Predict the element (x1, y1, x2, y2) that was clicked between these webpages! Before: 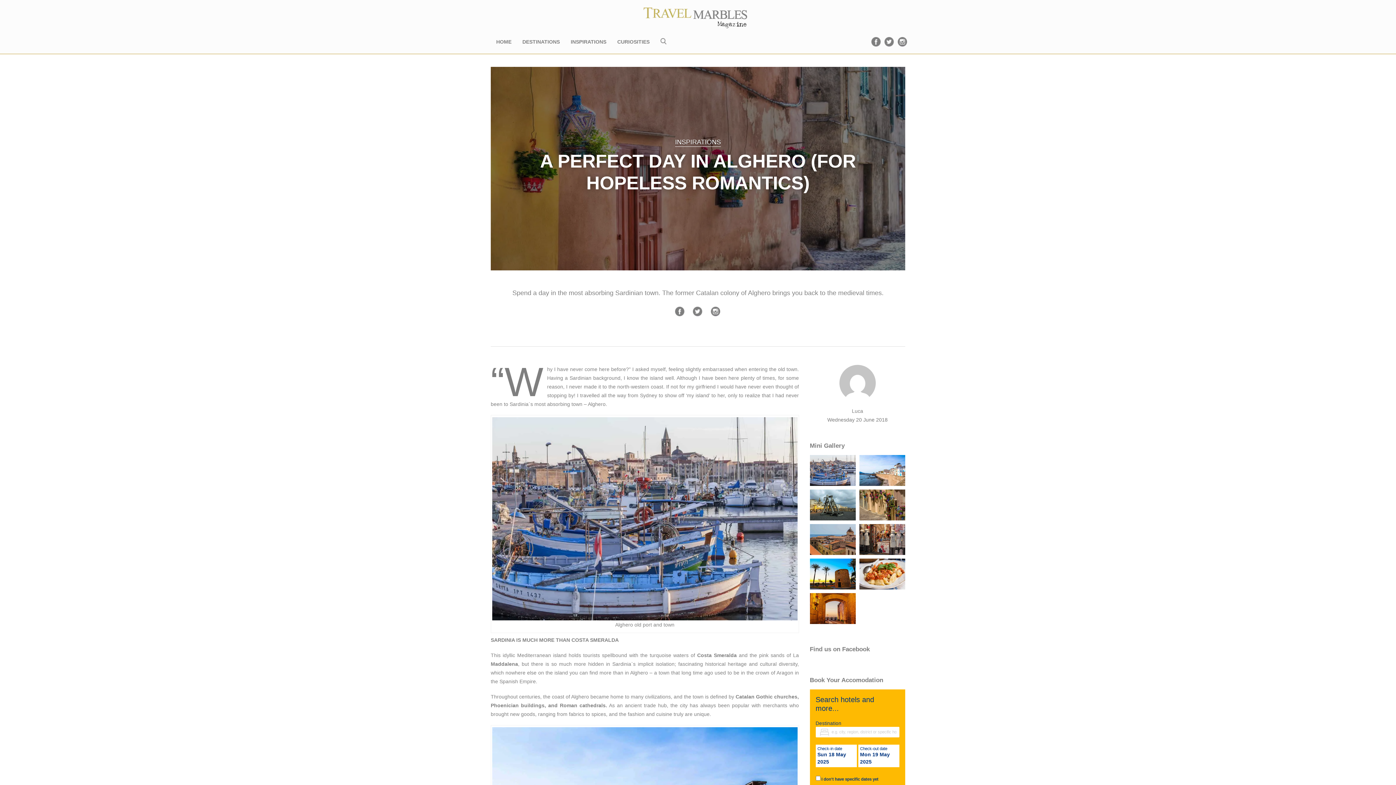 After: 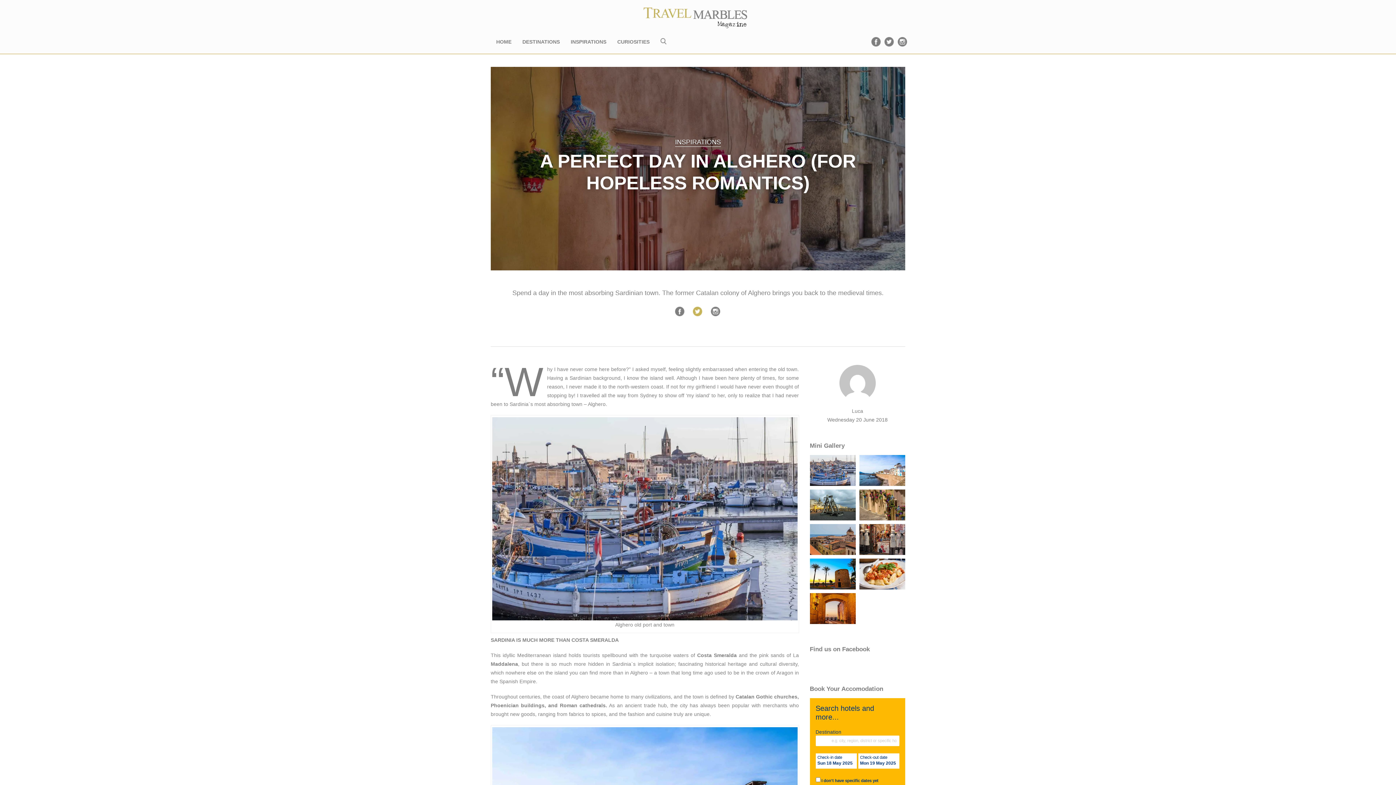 Action: bbox: (693, 306, 702, 316)